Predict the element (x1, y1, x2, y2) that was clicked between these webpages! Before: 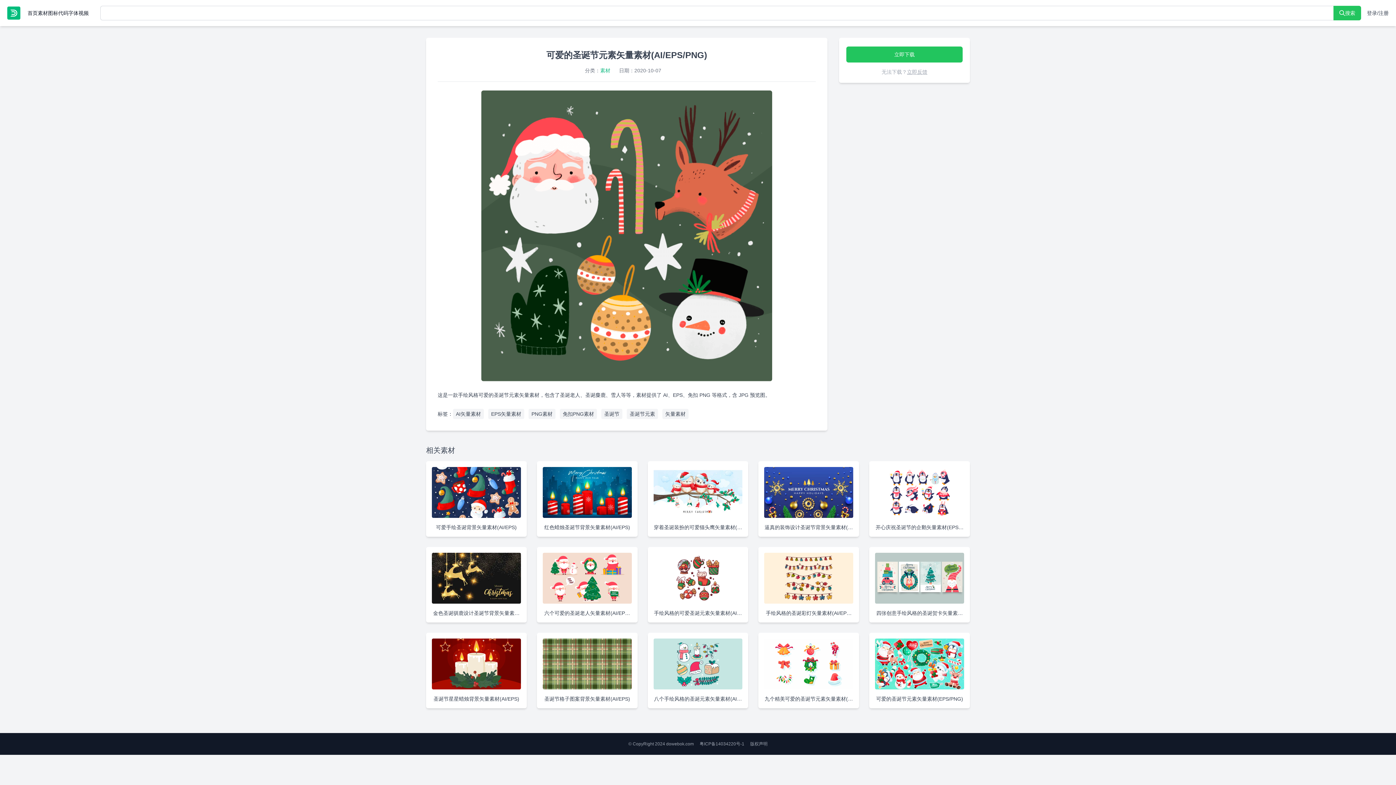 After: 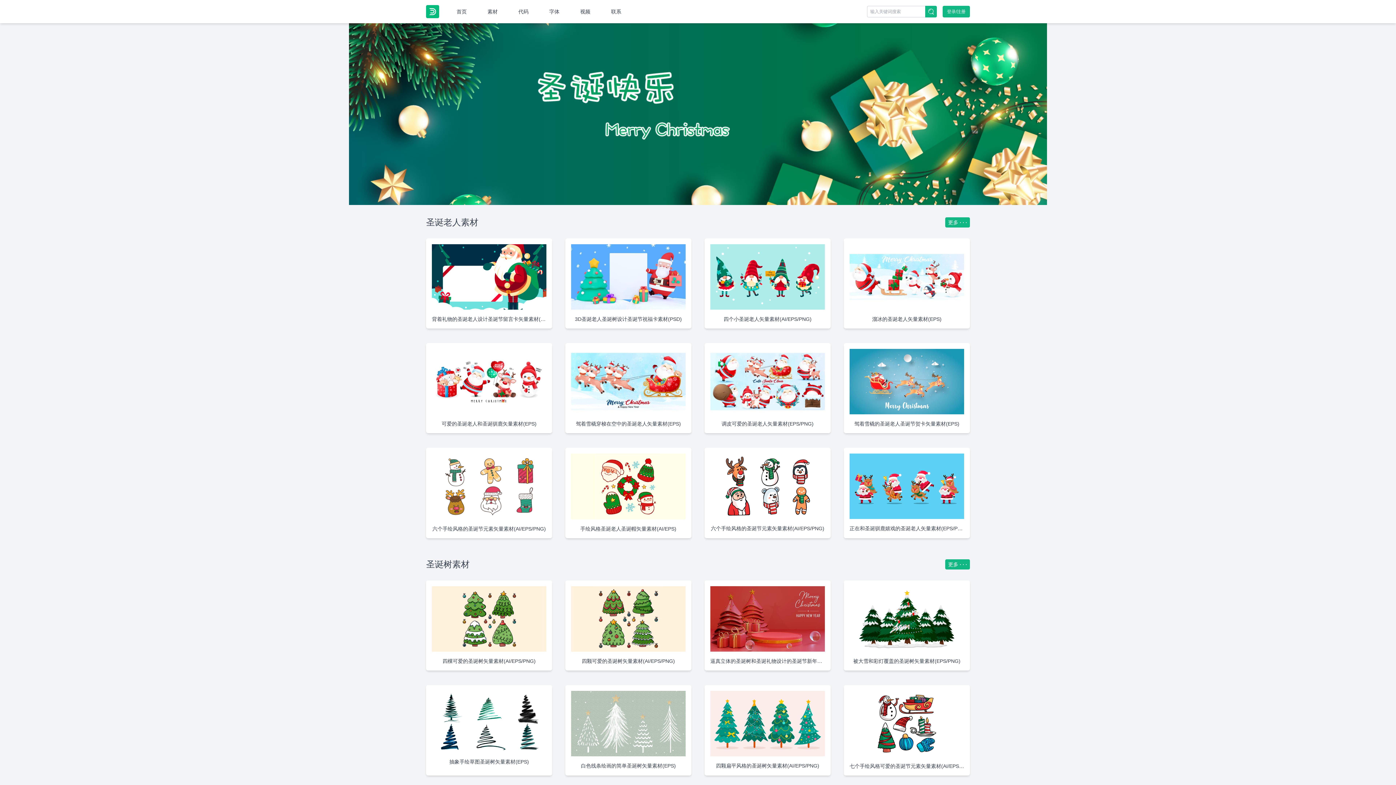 Action: label: 圣诞节 bbox: (601, 409, 622, 419)